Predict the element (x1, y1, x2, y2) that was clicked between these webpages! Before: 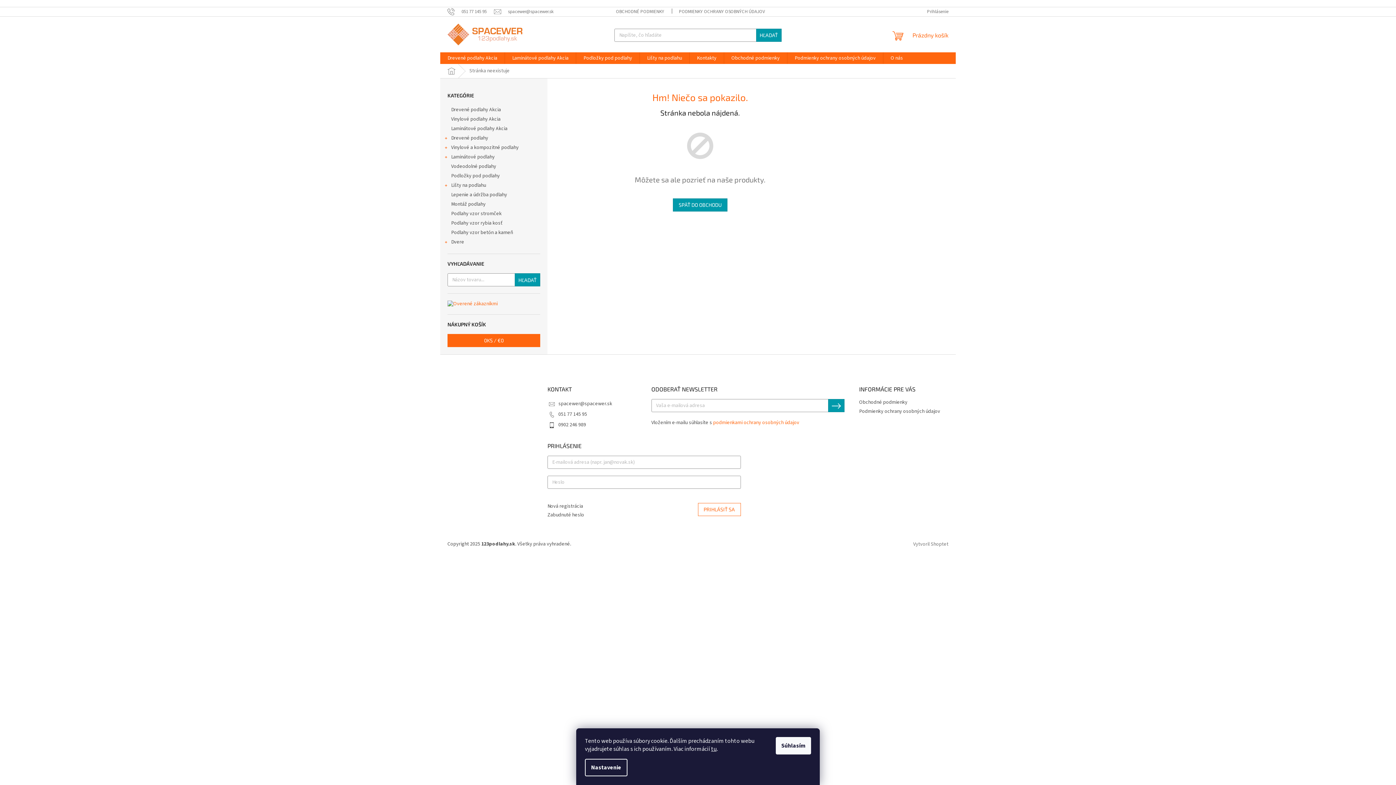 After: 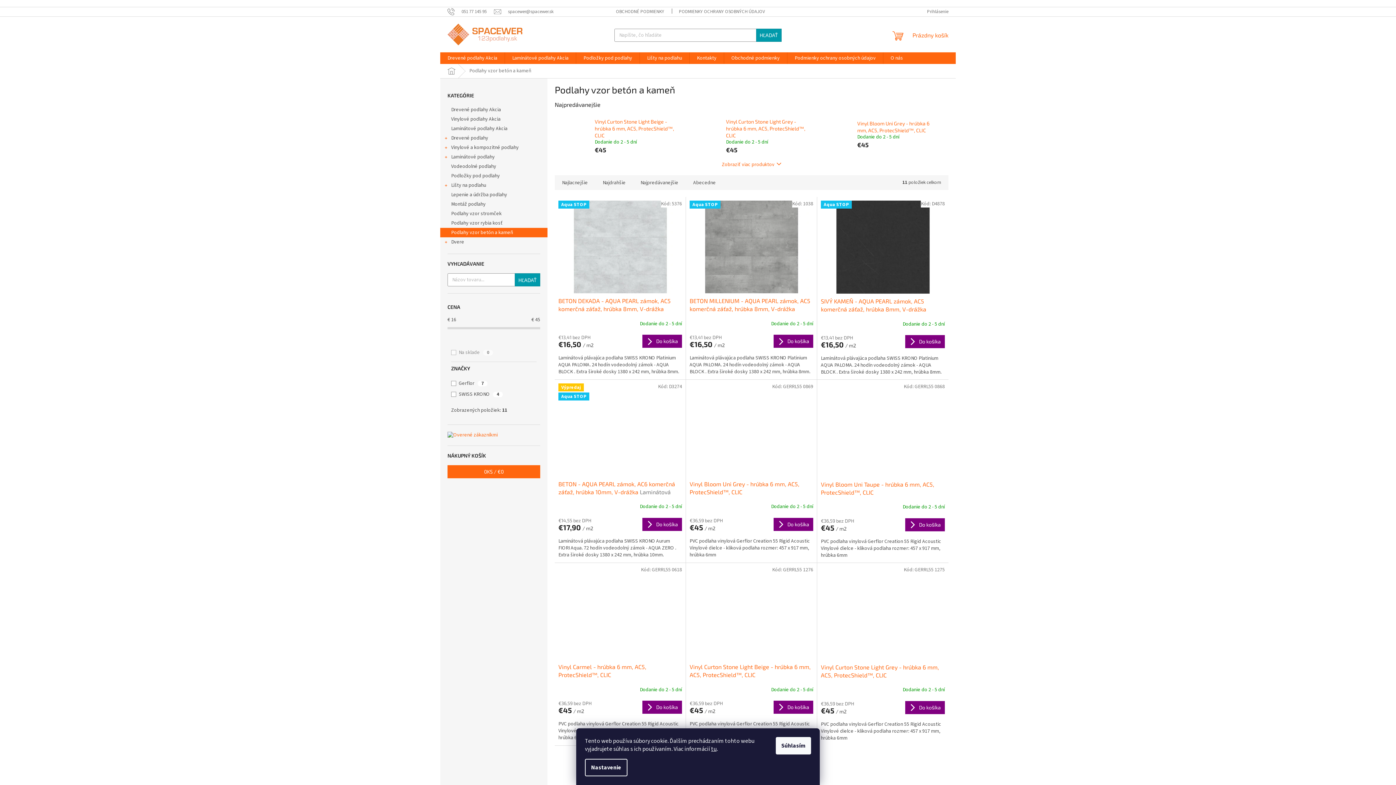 Action: bbox: (440, 228, 547, 237) label: Podlahy vzor betón a kameň 